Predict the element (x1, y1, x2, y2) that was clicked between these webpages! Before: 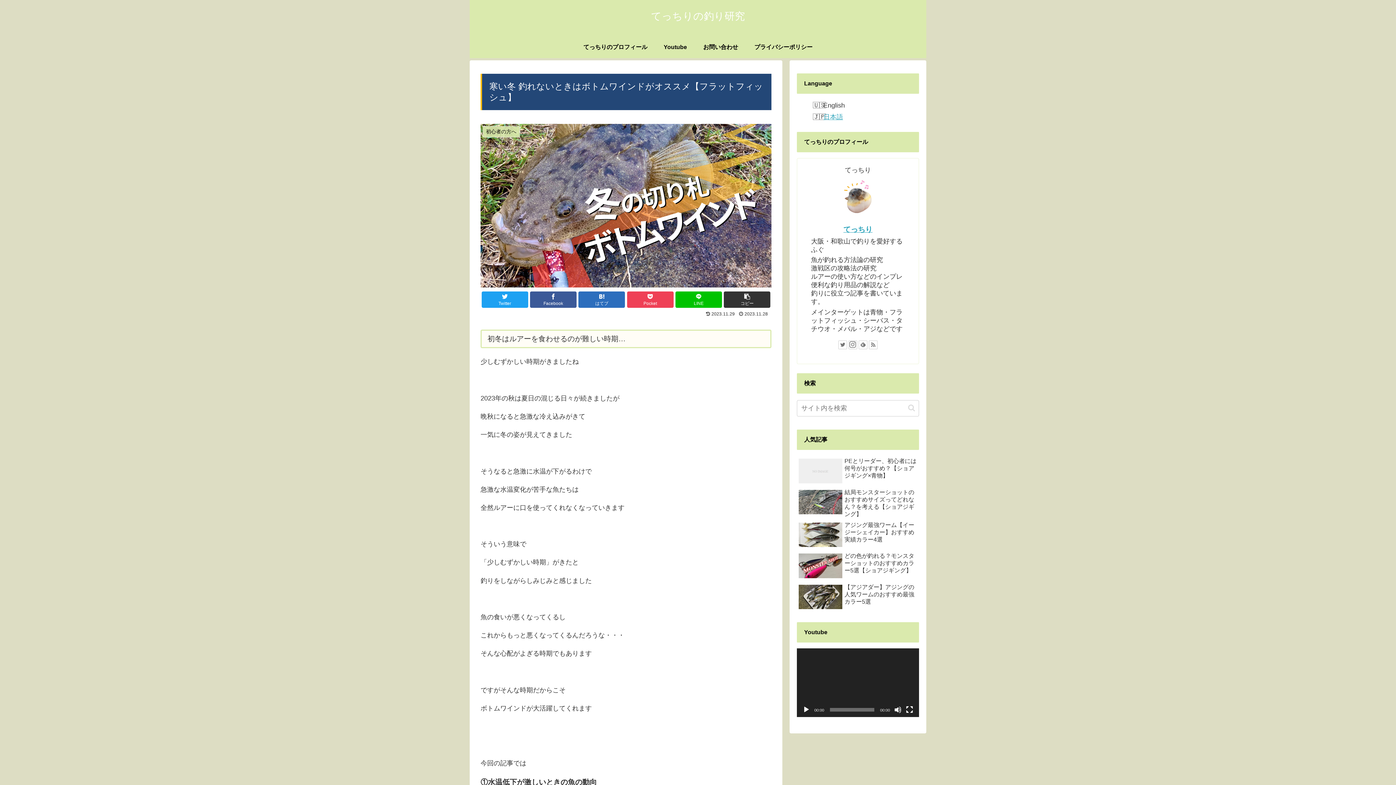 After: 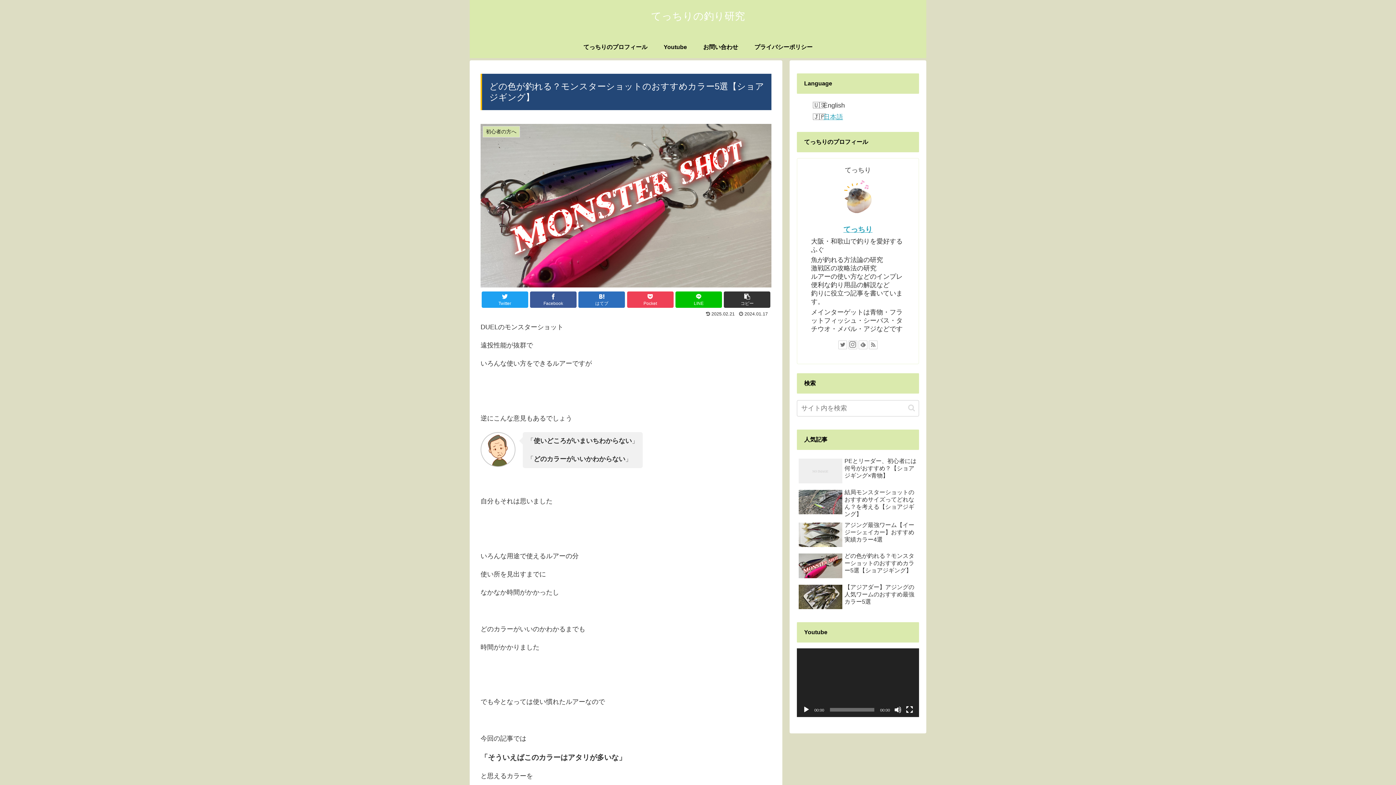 Action: bbox: (797, 551, 919, 582) label: どの色が釣れる？モンスターショットのおすすめカラー5選【ショアジギング】